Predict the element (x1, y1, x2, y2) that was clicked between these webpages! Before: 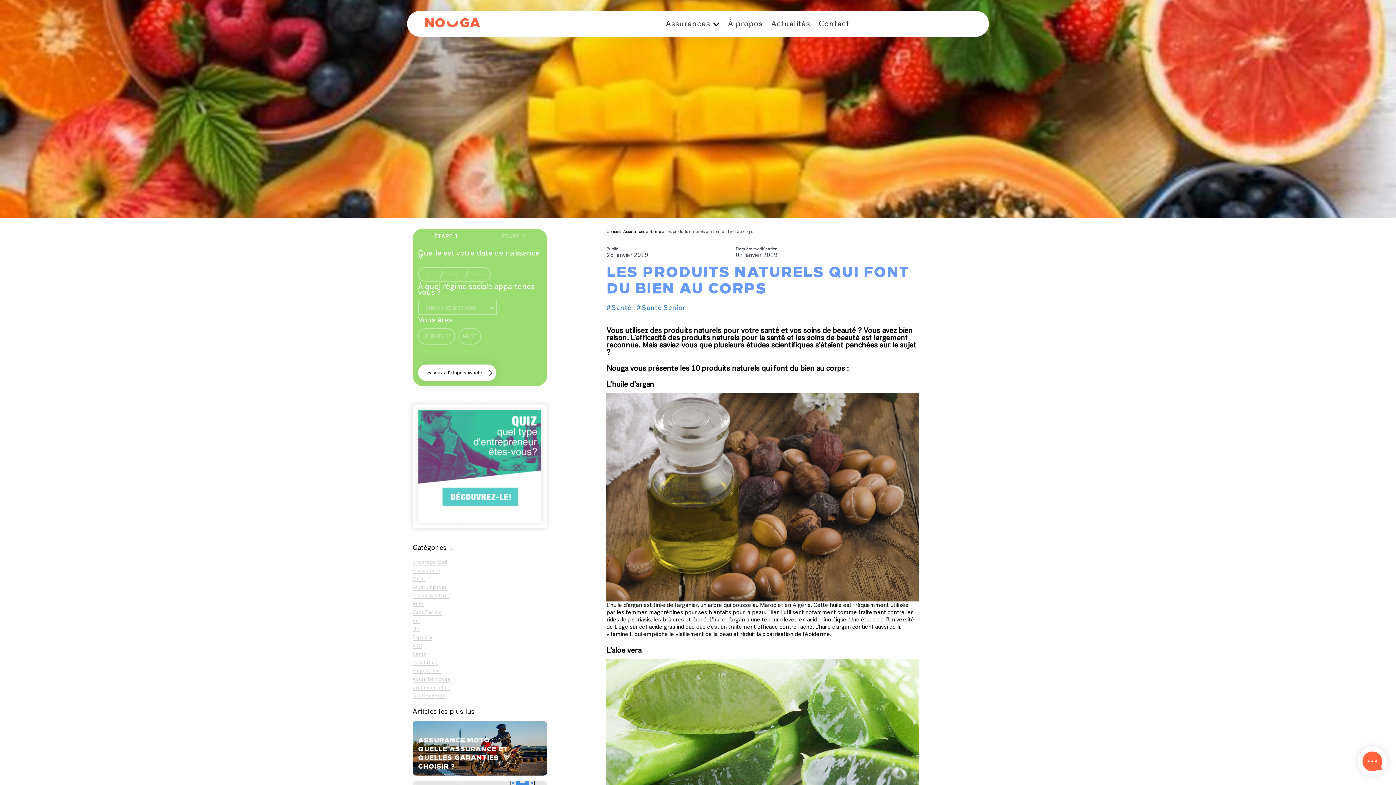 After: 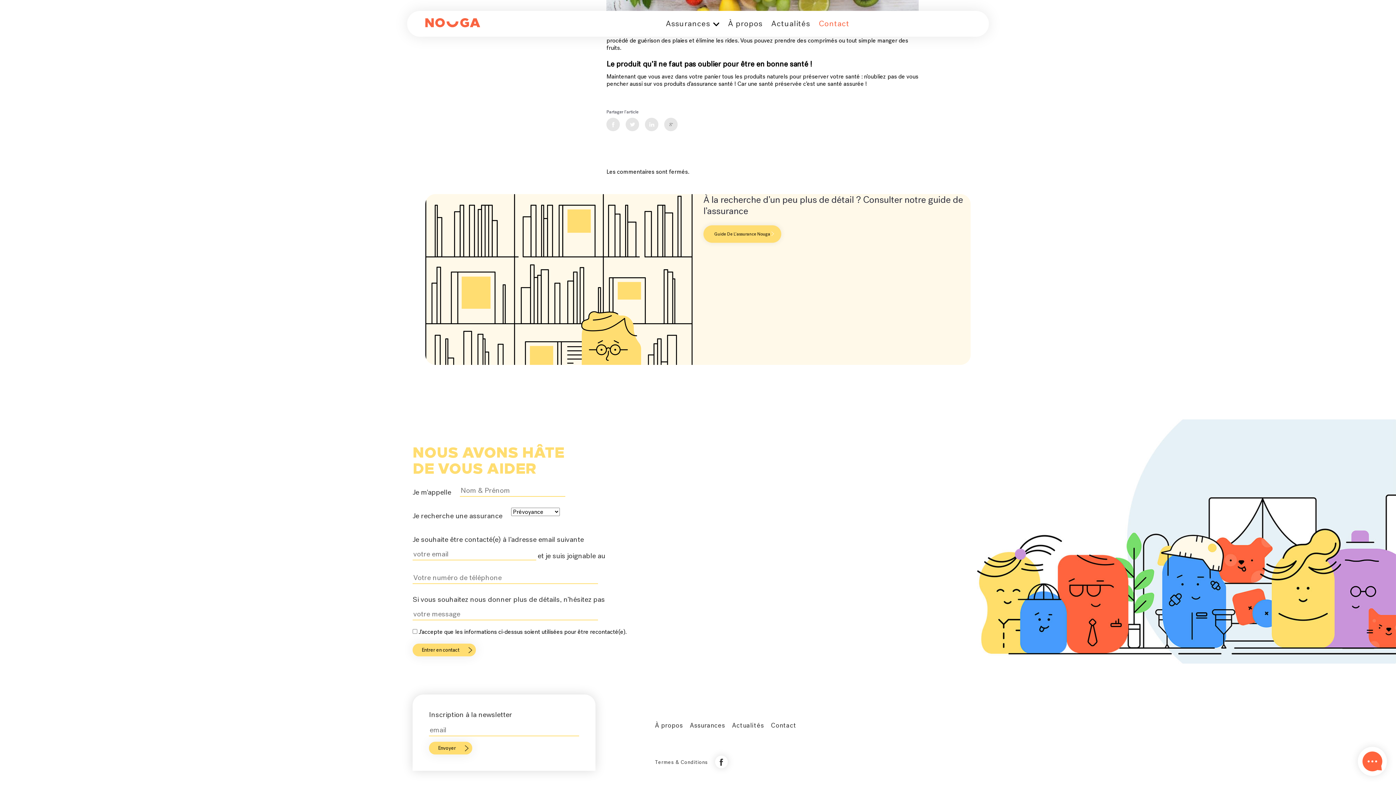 Action: label: Contact bbox: (819, 18, 849, 28)